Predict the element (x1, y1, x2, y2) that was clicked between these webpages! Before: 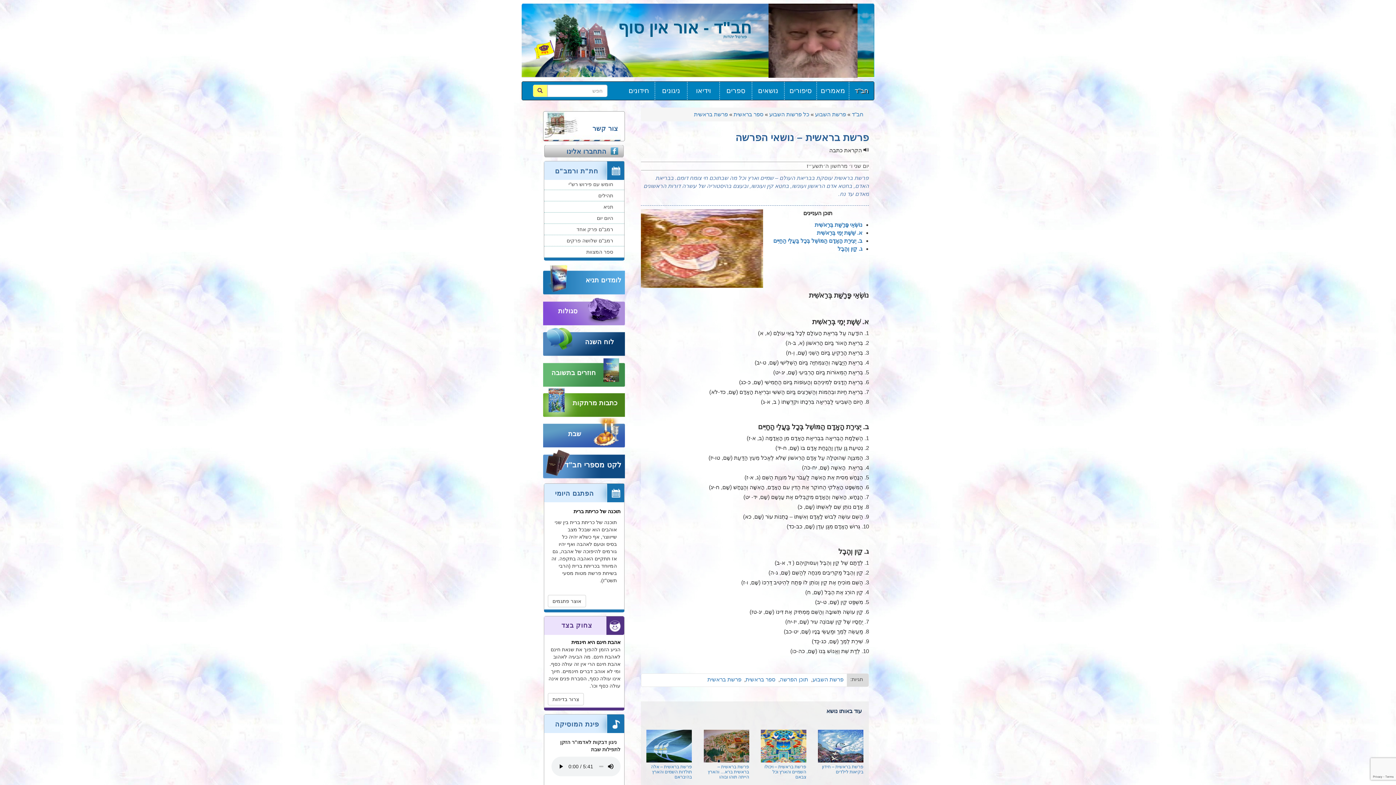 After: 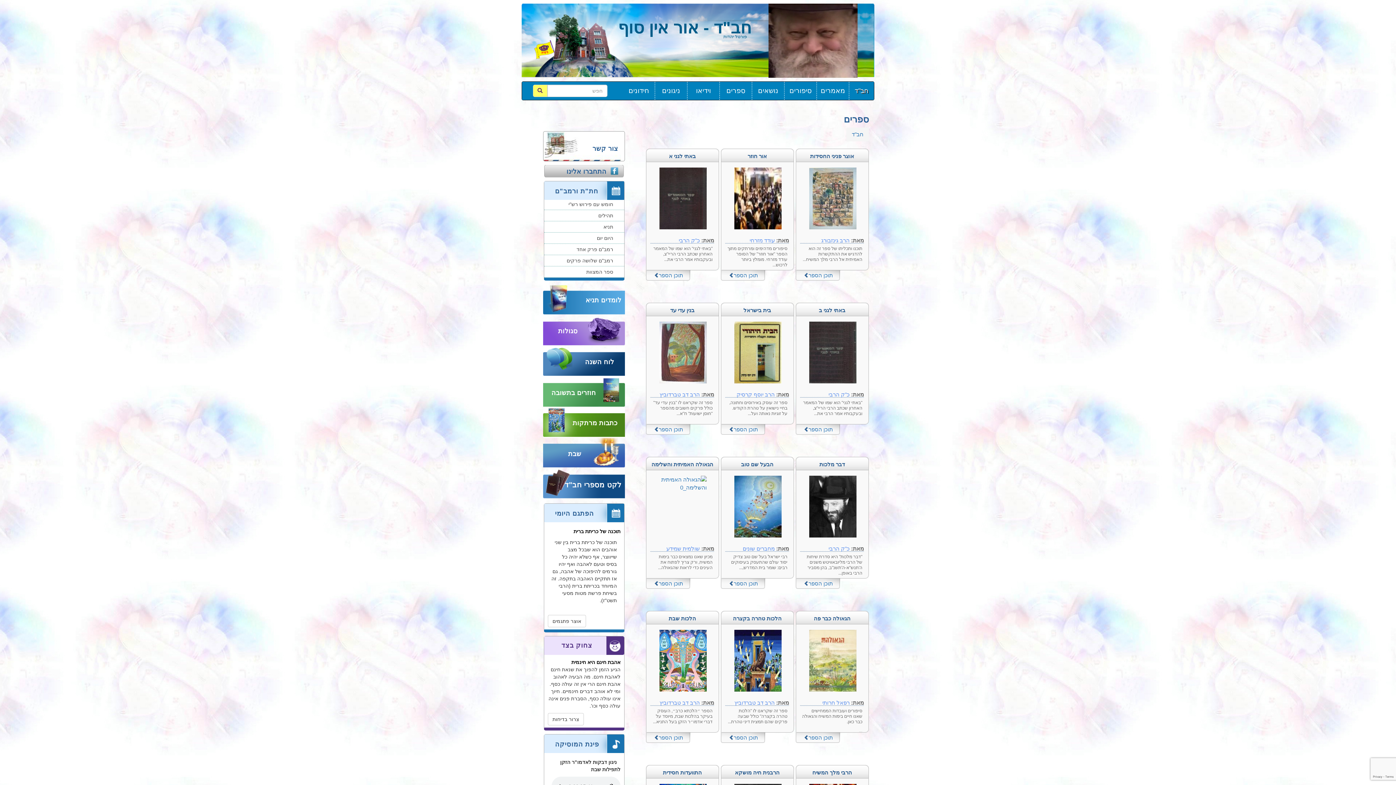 Action: label: ספרים bbox: (720, 81, 752, 100)